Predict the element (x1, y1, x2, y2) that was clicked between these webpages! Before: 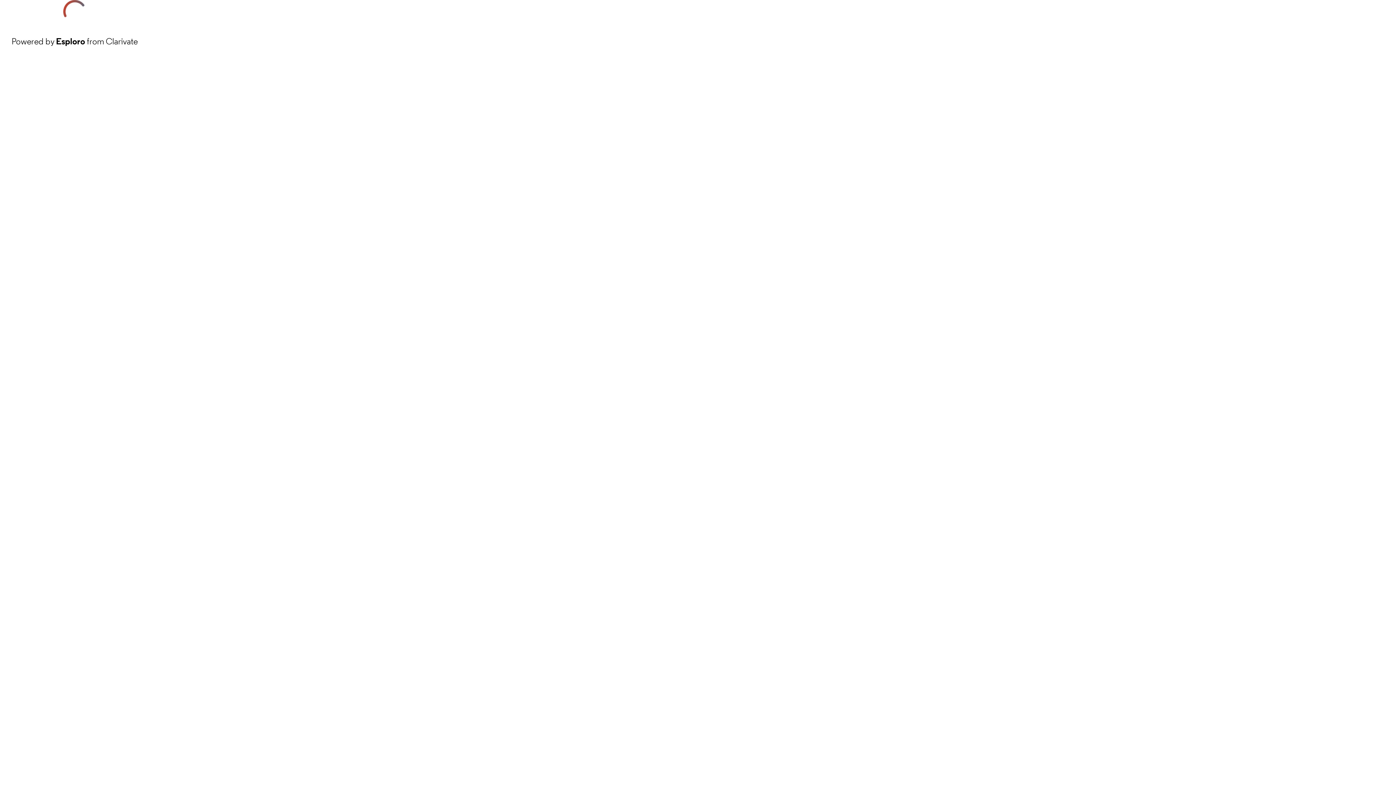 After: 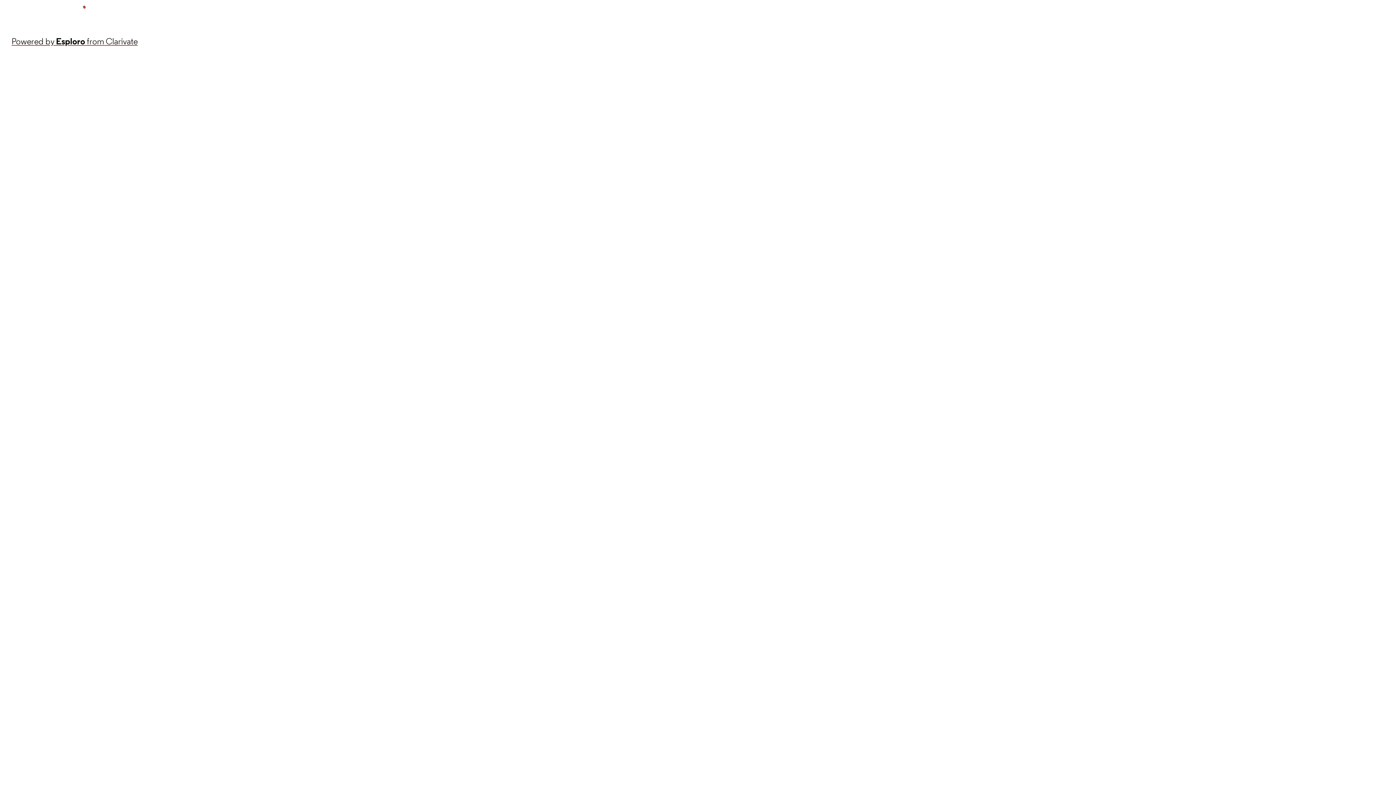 Action: label: Powered by Esploro from Clarivate bbox: (11, 34, 137, 48)